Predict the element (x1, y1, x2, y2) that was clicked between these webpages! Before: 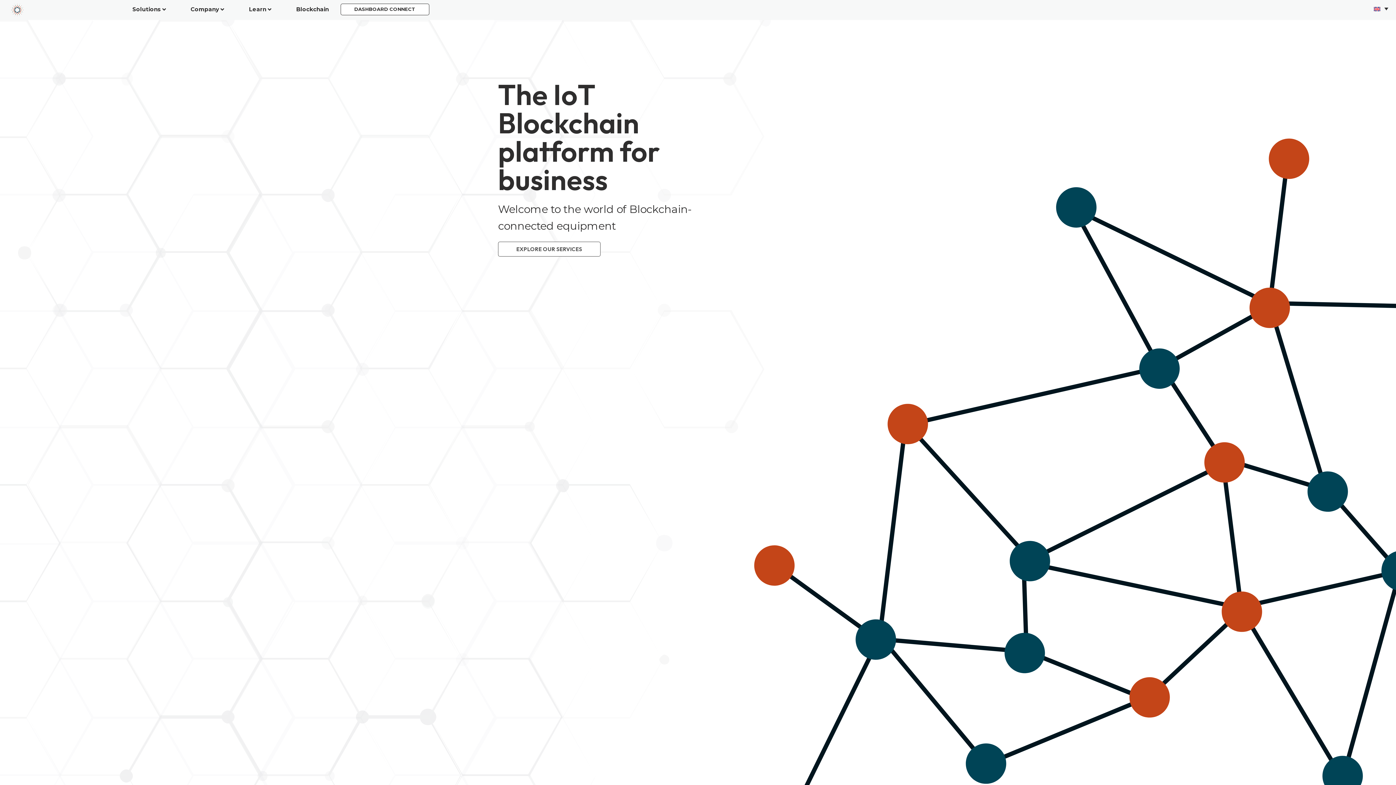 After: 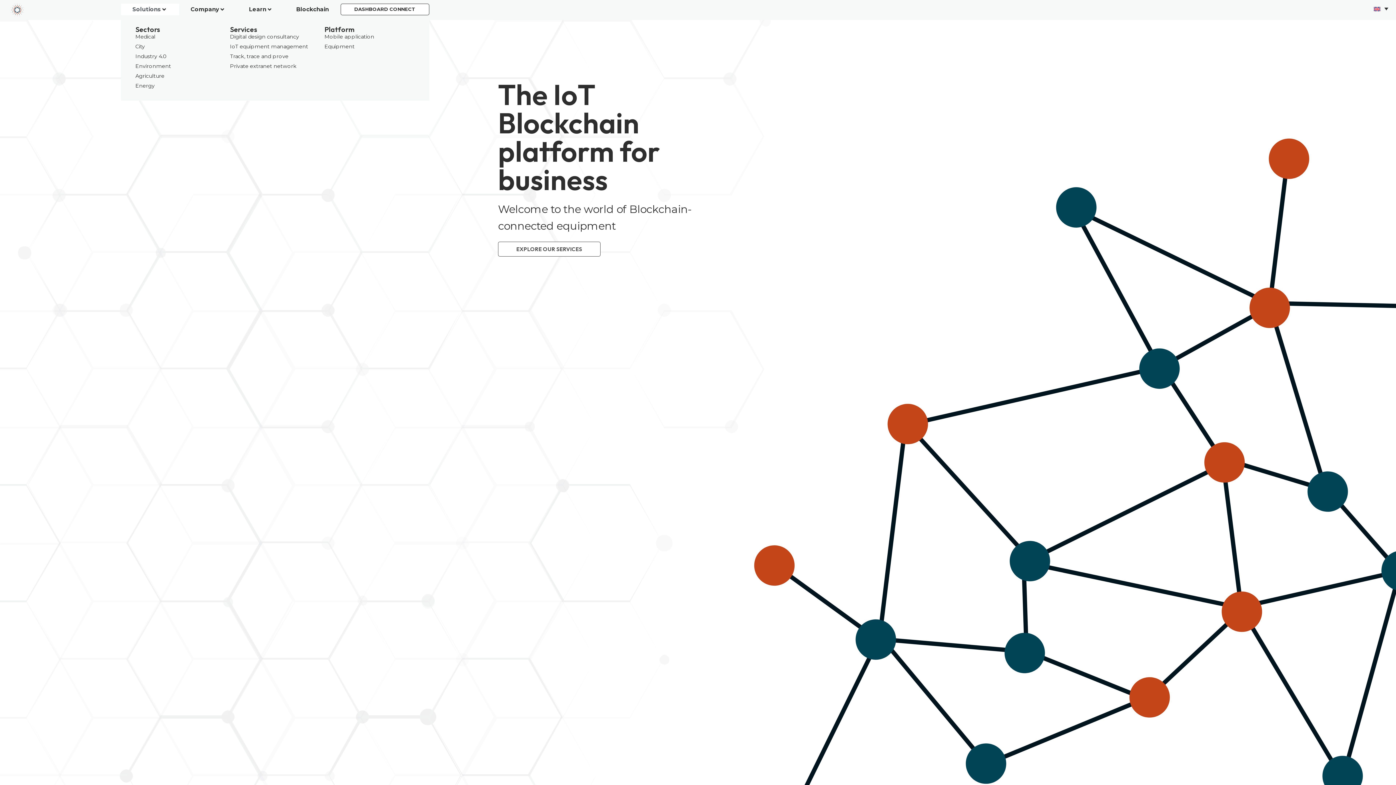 Action: bbox: (132, 5, 160, 13) label: Solutions